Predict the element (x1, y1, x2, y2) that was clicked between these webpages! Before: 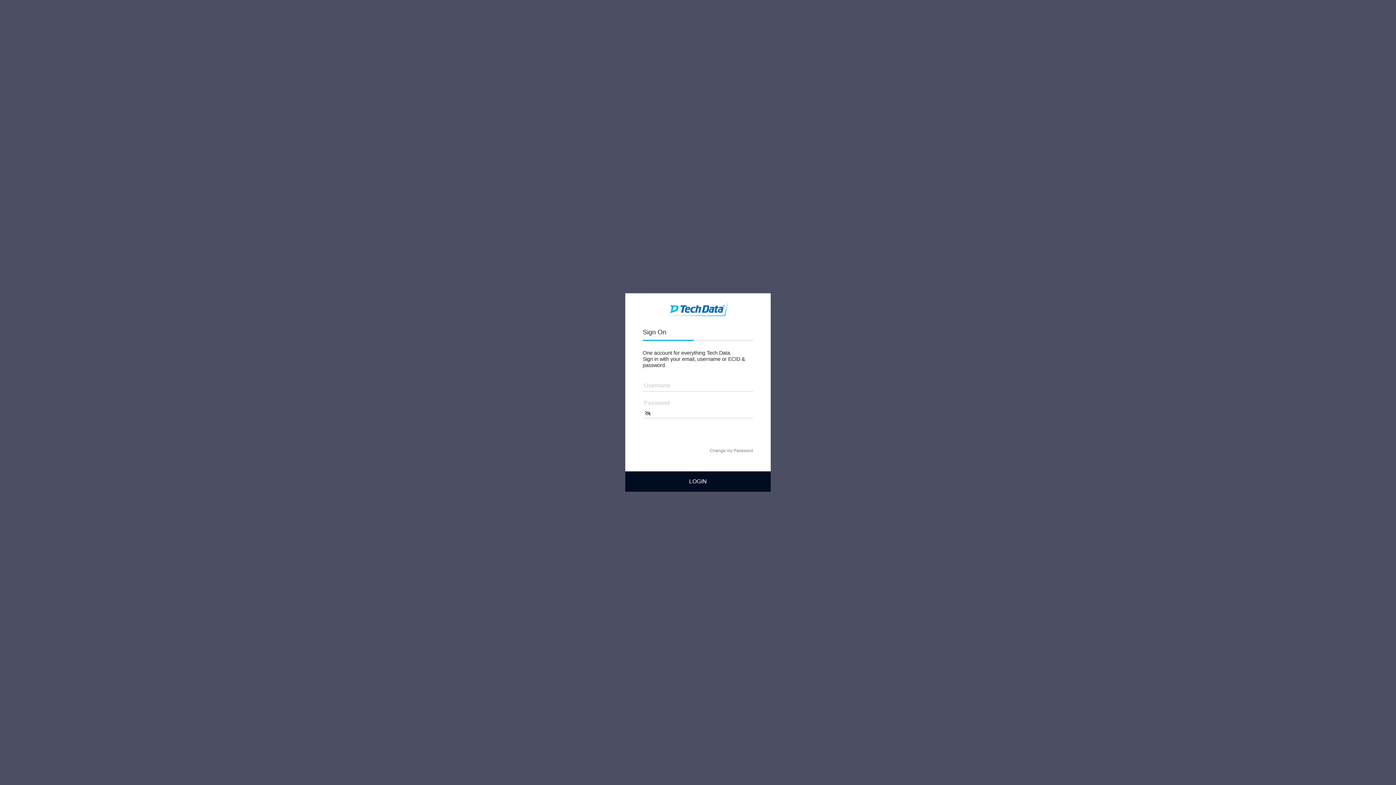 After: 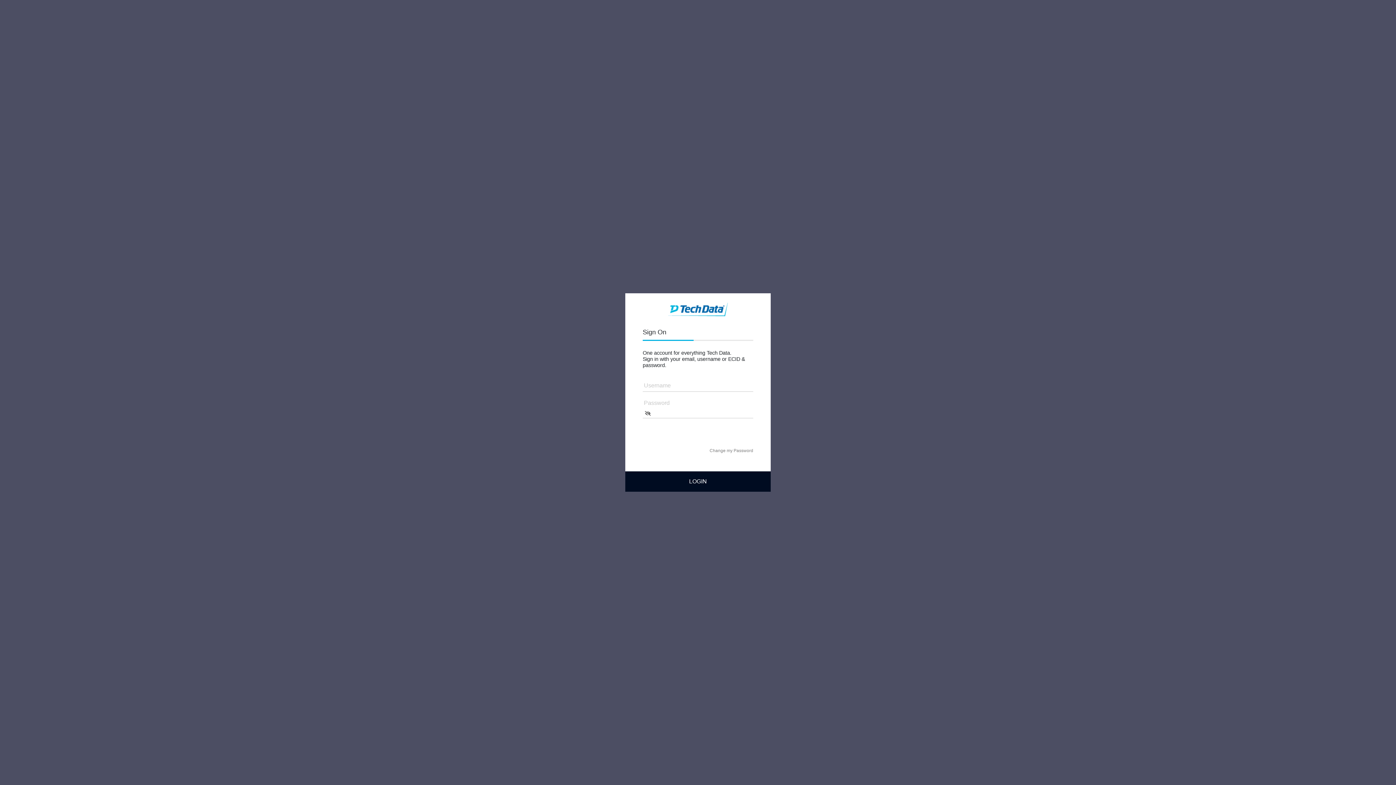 Action: label: Sign On bbox: (642, 324, 693, 340)